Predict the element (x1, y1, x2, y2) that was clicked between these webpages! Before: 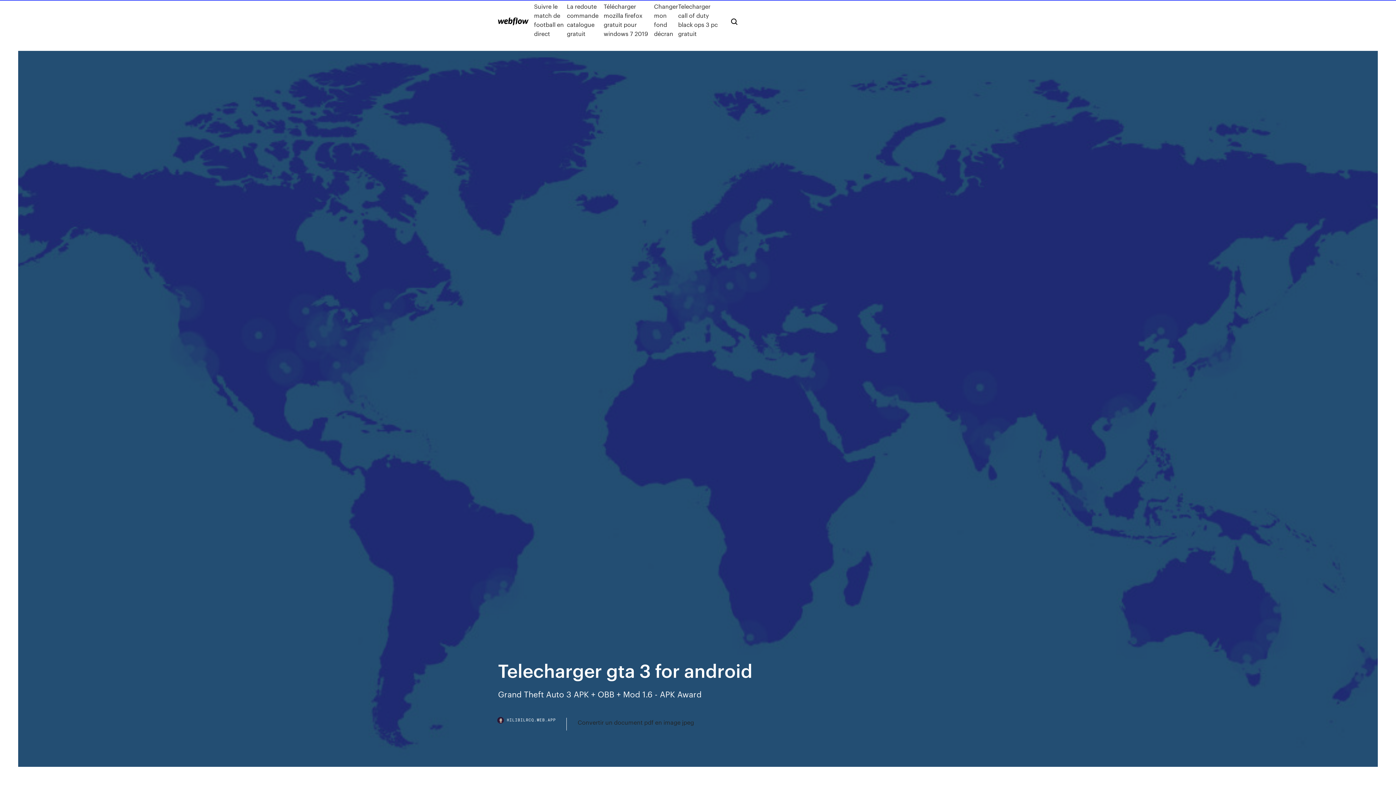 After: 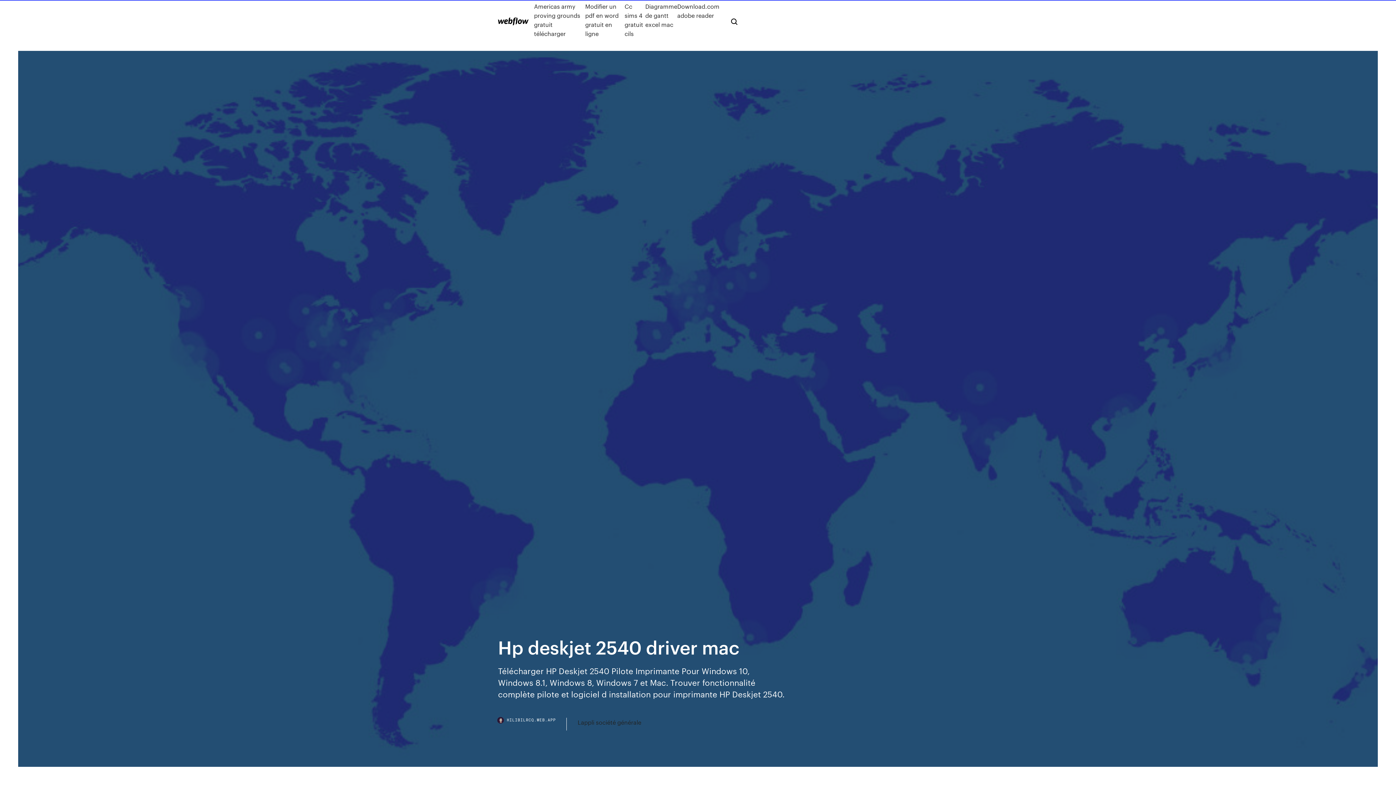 Action: bbox: (498, 17, 528, 25)